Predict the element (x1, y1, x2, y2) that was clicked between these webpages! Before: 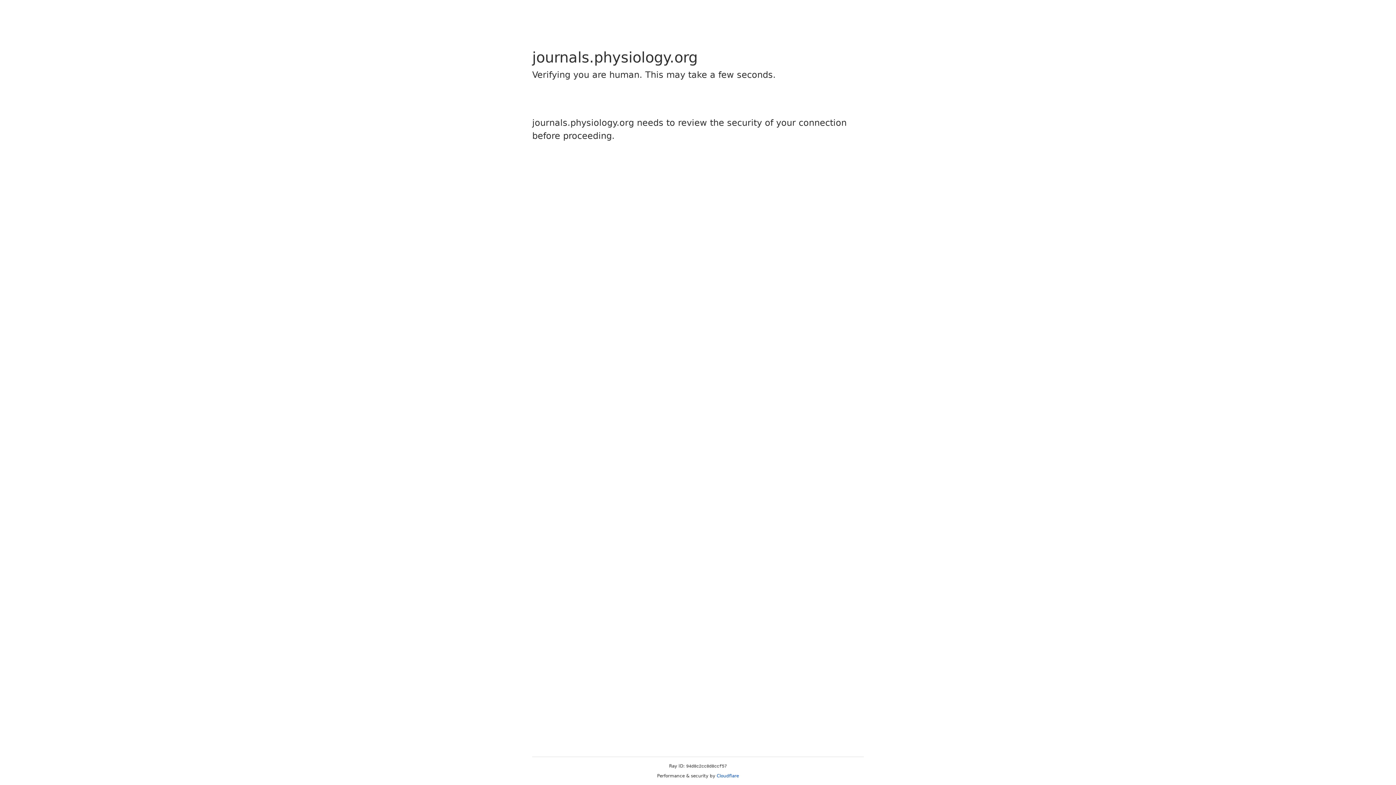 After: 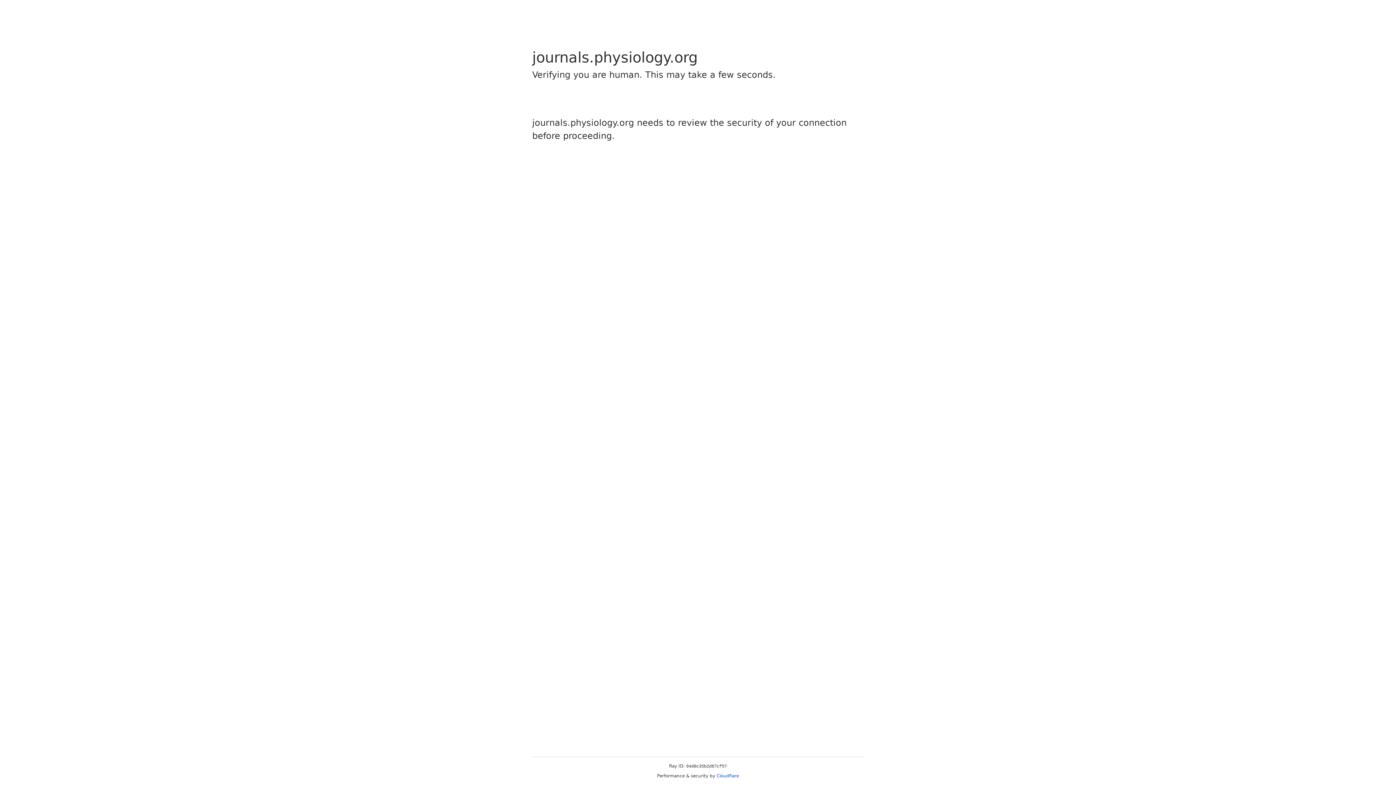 Action: label: Cloudflare bbox: (716, 773, 739, 778)